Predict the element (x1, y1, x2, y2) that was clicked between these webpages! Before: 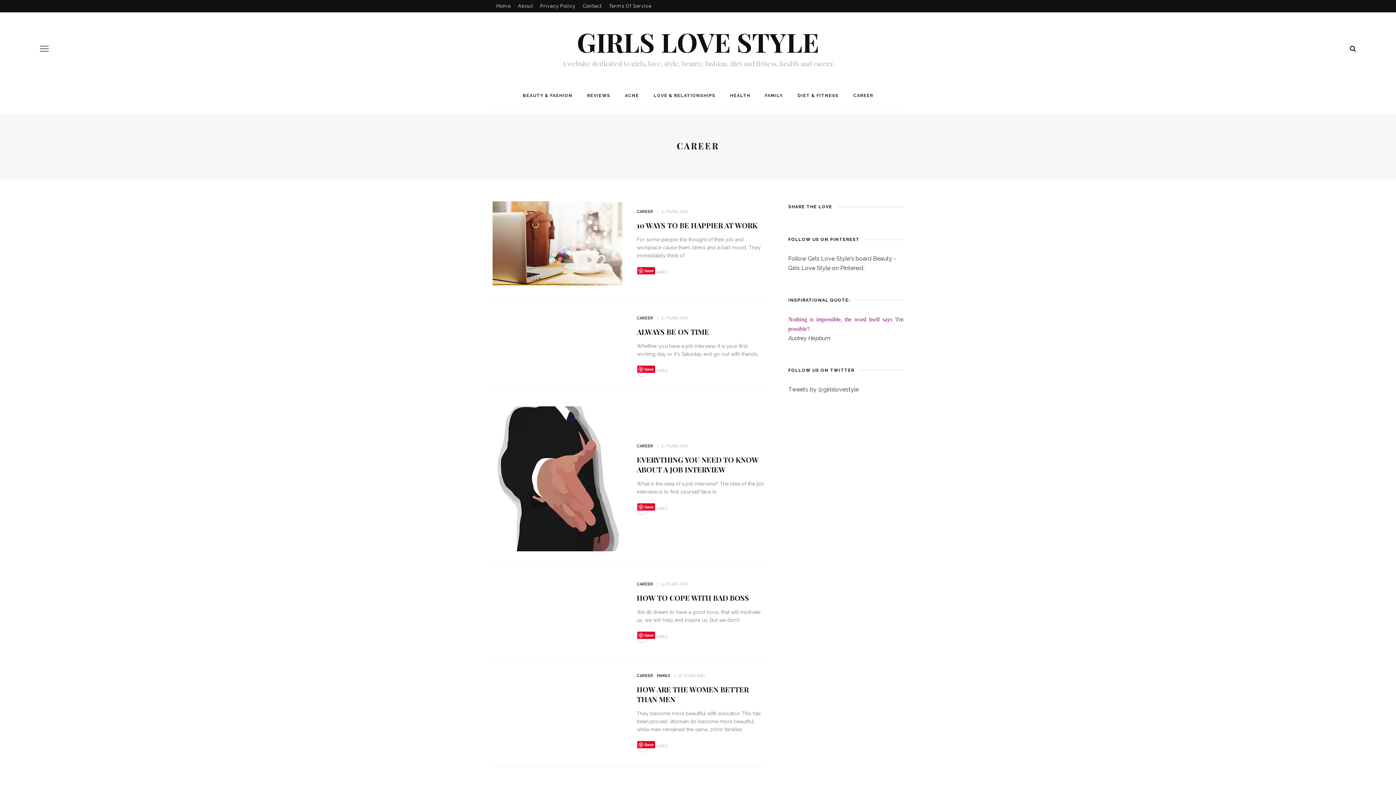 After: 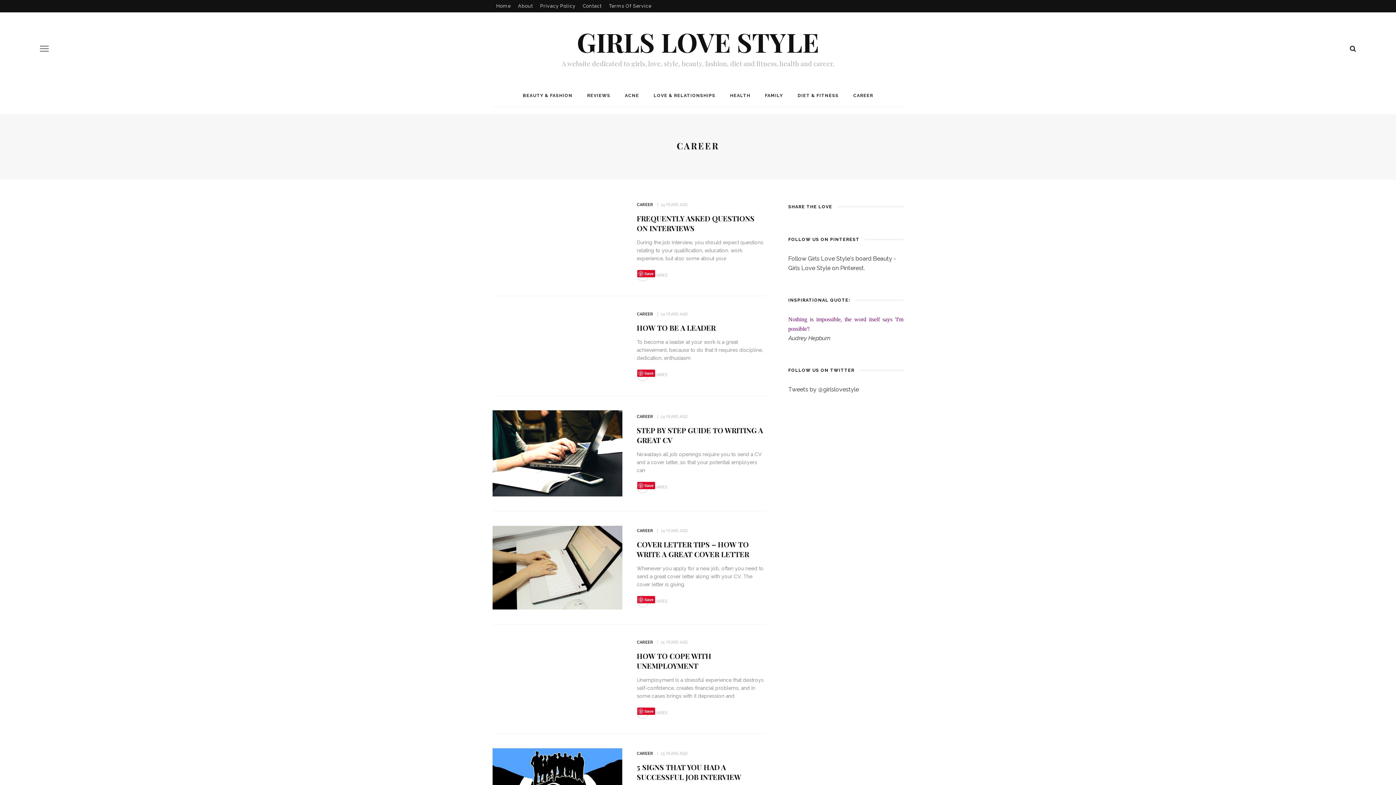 Action: bbox: (636, 673, 653, 678) label: CAREER